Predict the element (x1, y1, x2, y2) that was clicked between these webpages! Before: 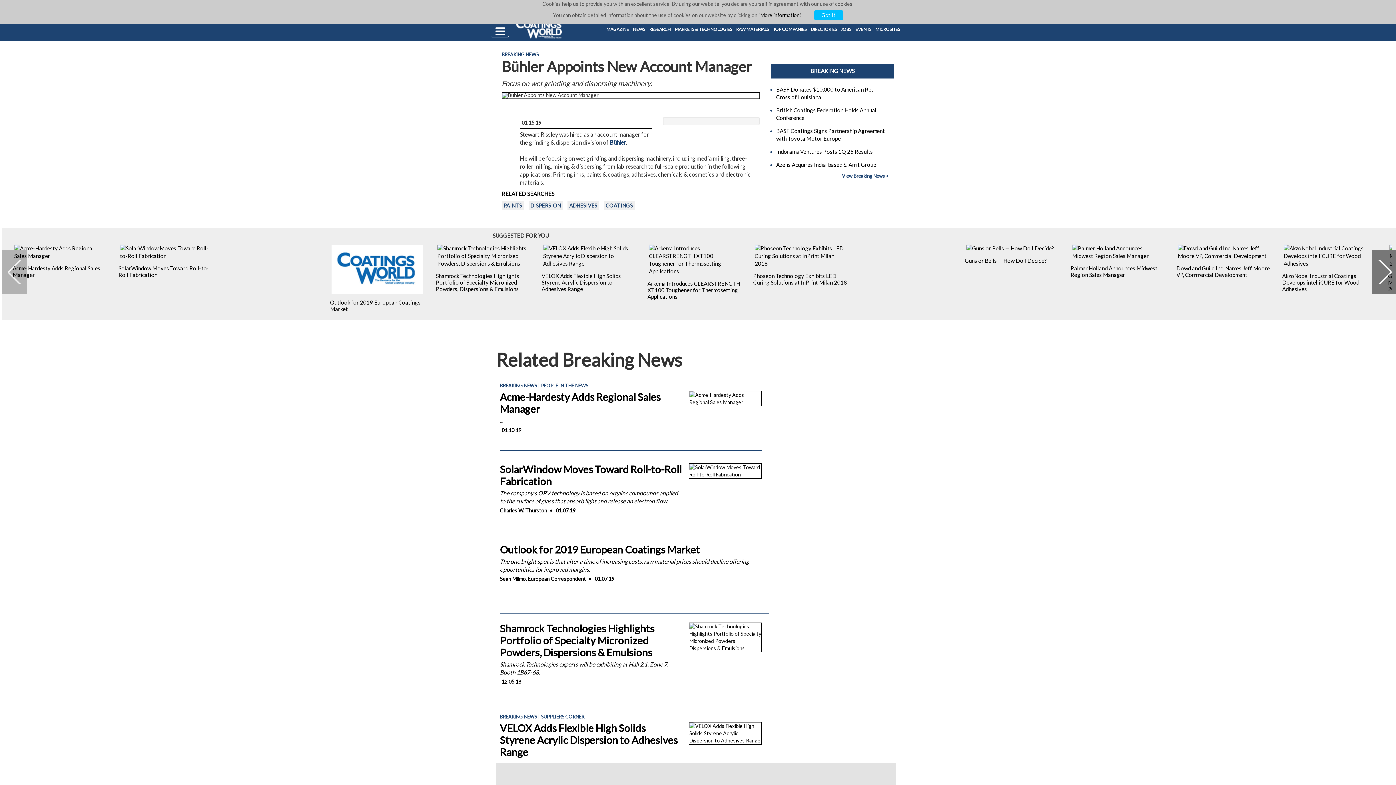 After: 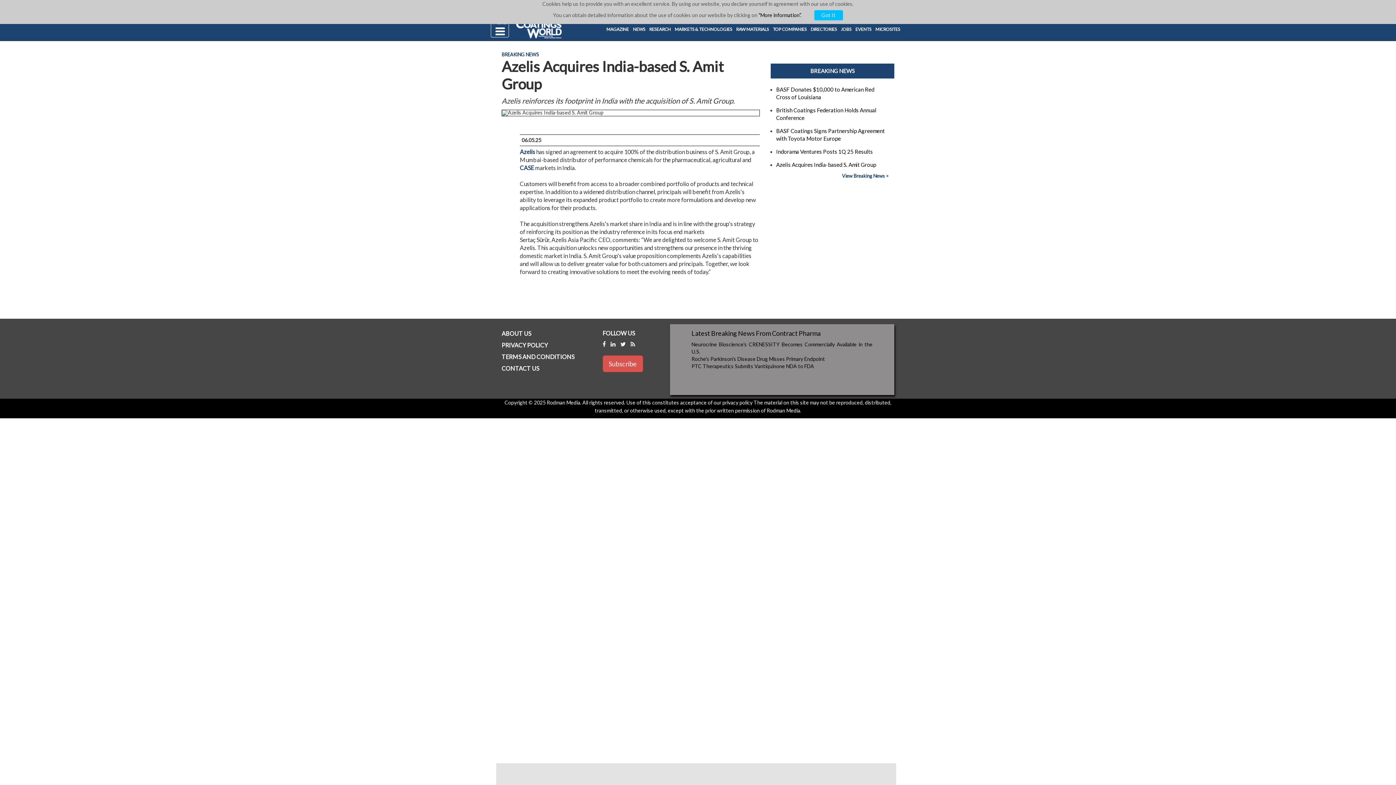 Action: label: Azelis Acquires India-based S. Amit Group bbox: (776, 161, 876, 168)